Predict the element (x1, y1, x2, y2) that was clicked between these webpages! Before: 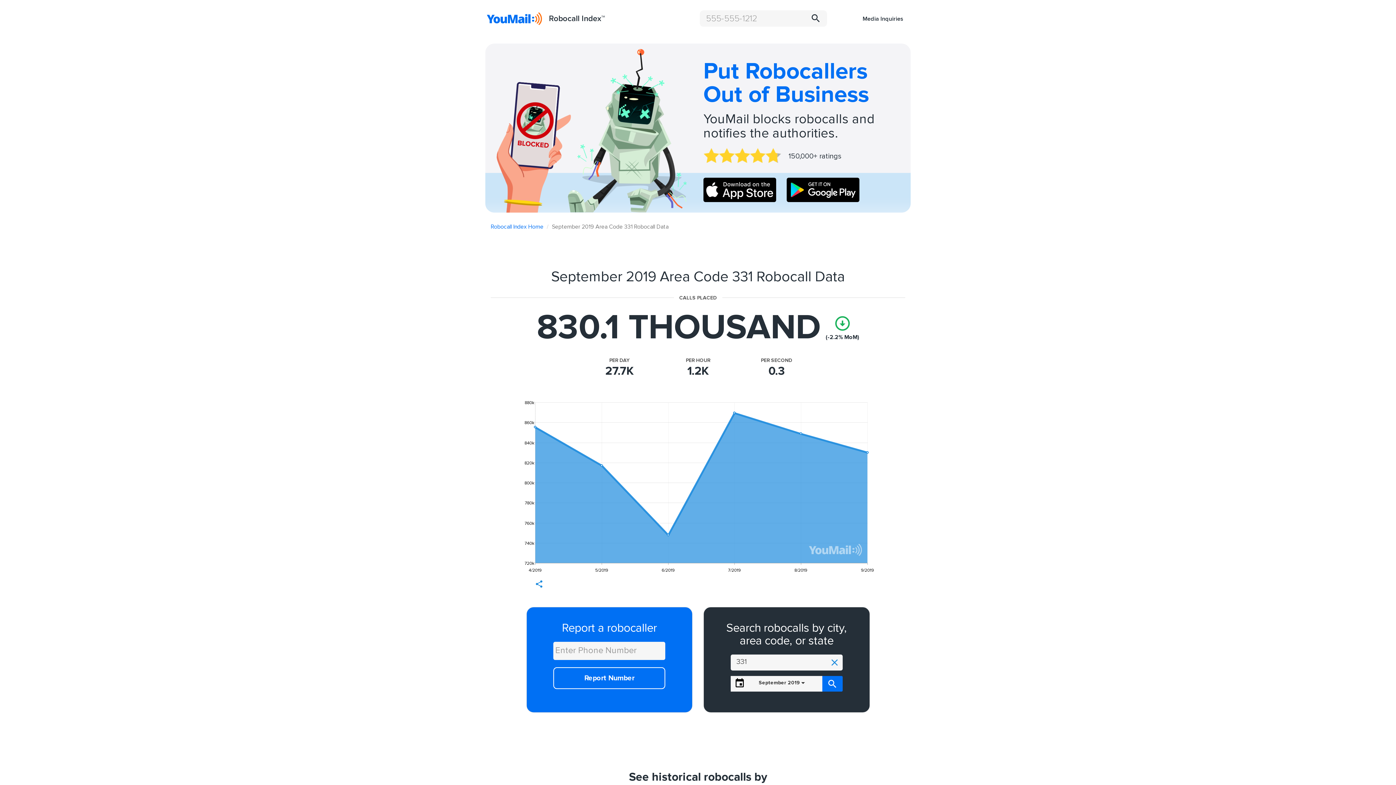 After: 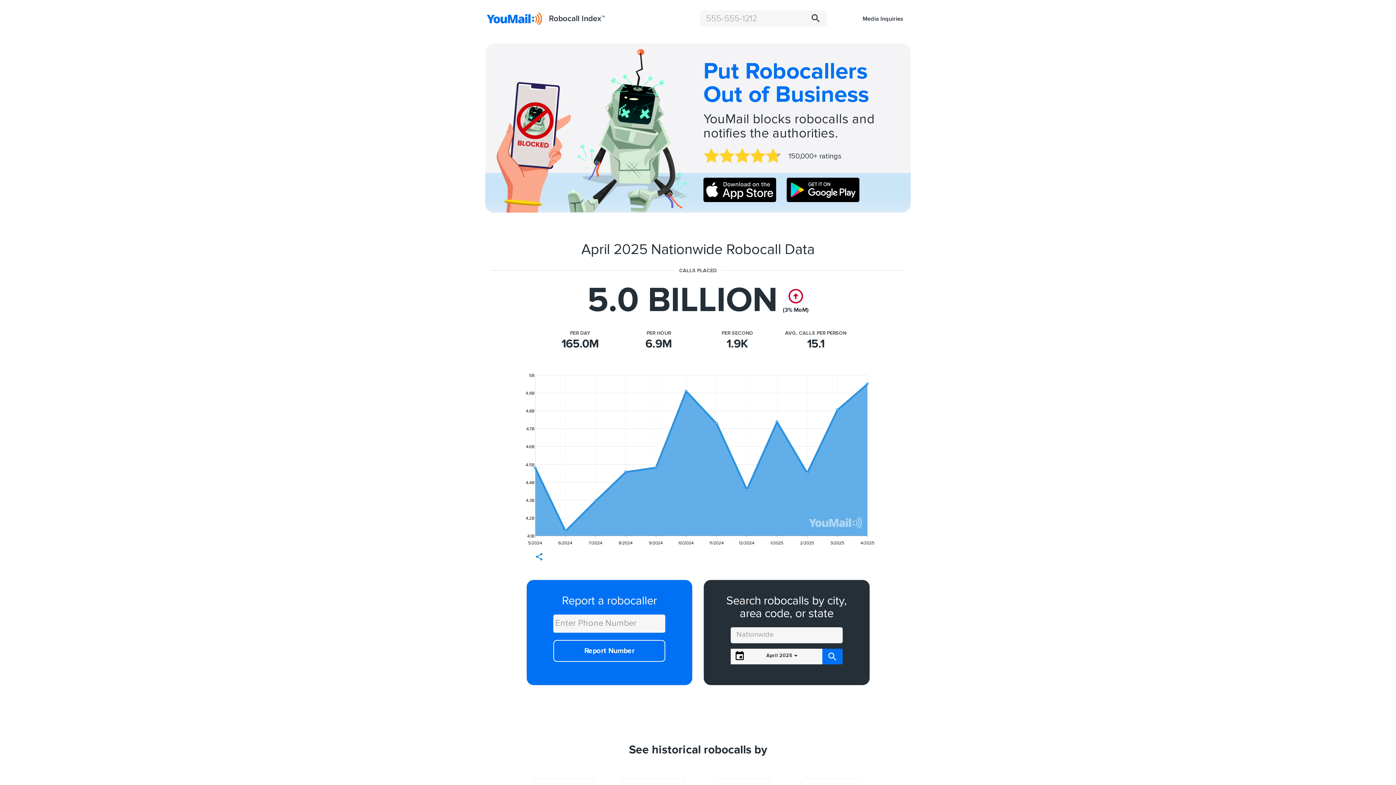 Action: label: Robocall Index Home bbox: (490, 223, 543, 230)